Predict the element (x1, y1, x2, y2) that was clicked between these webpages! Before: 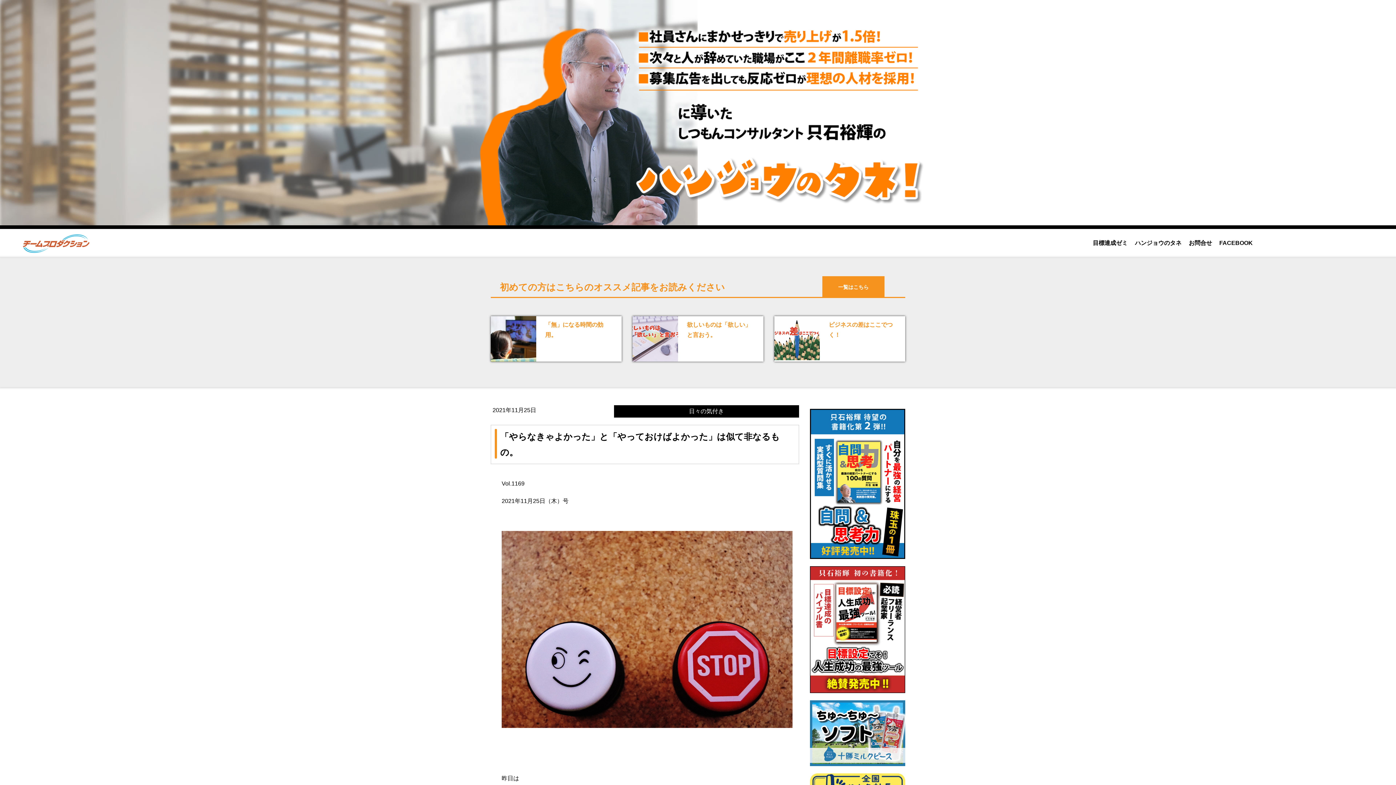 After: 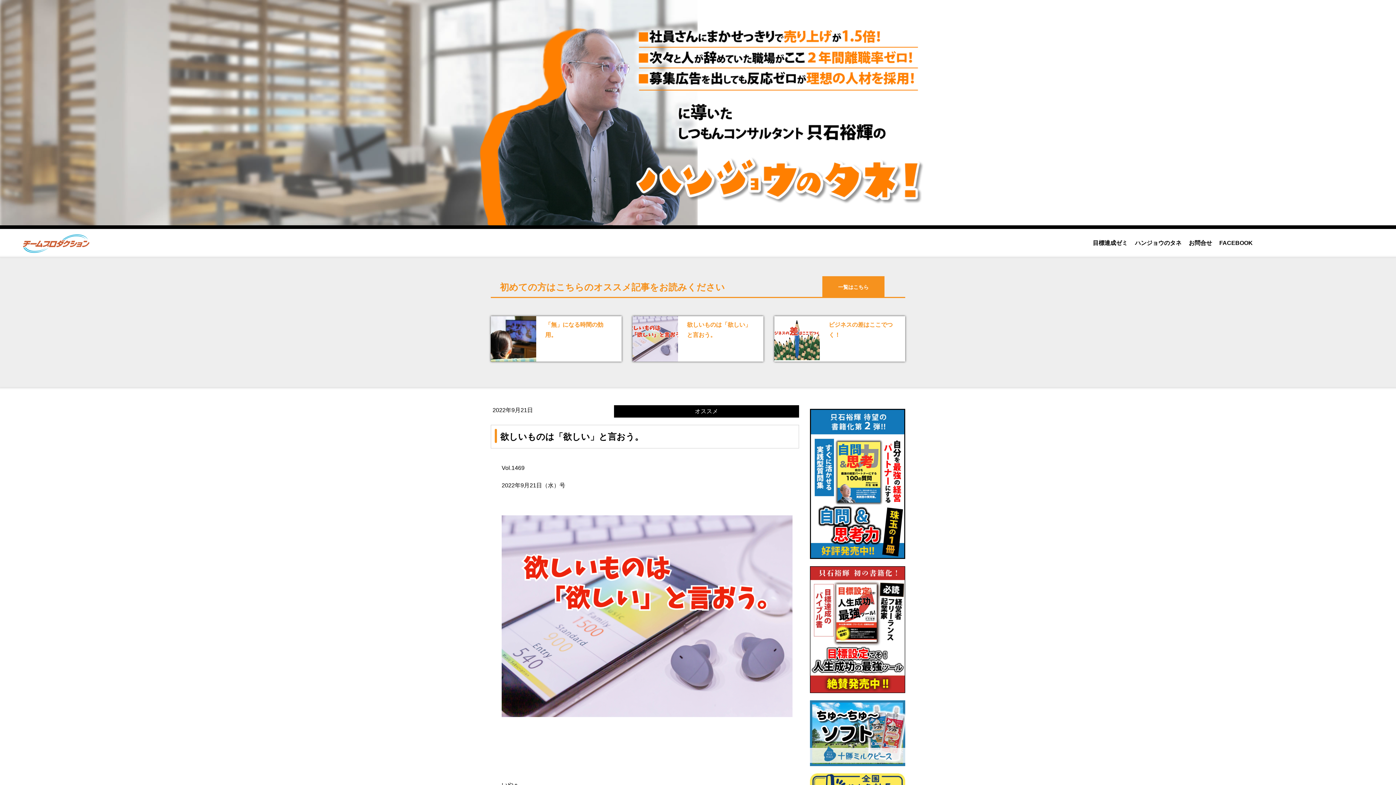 Action: bbox: (632, 318, 678, 324)